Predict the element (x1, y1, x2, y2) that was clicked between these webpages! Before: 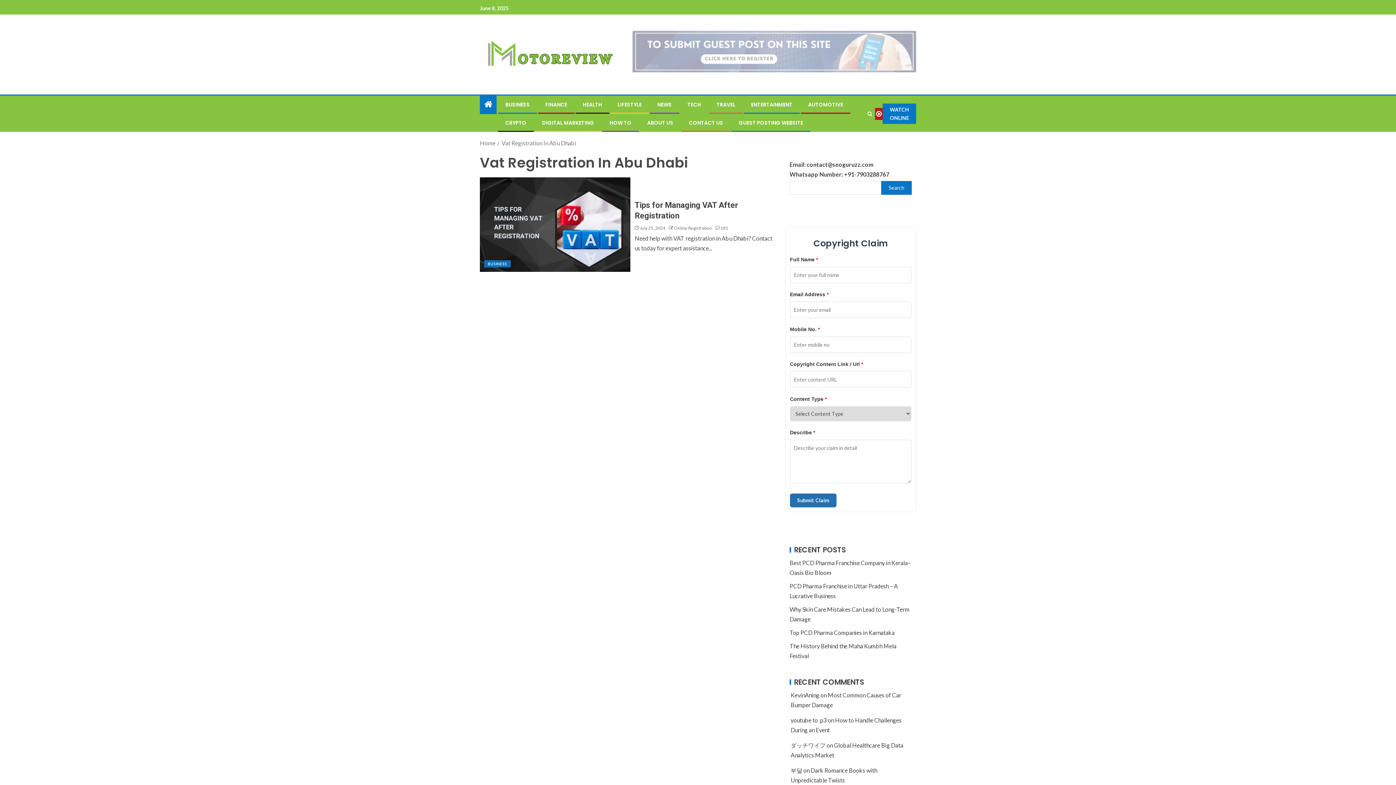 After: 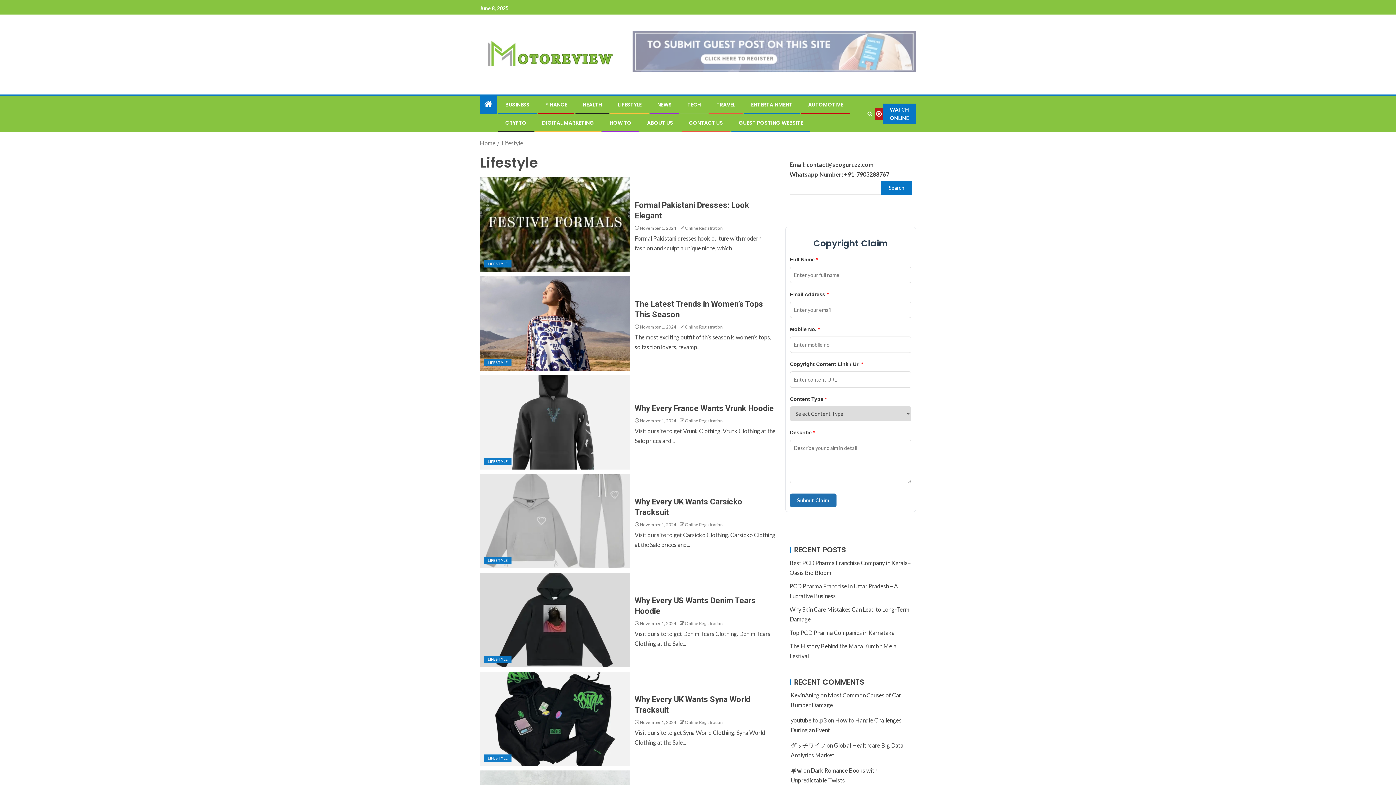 Action: label: LIFESTYLE bbox: (617, 101, 641, 108)